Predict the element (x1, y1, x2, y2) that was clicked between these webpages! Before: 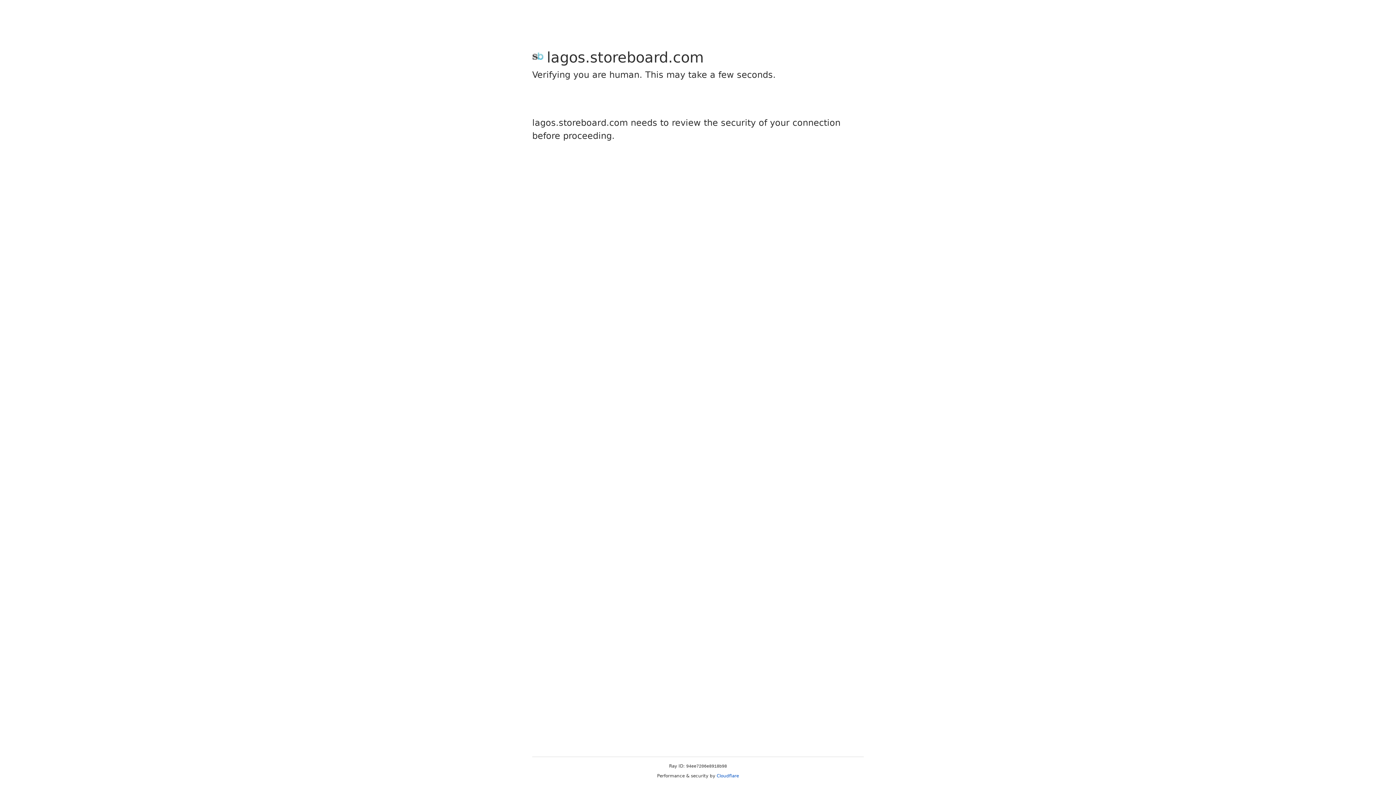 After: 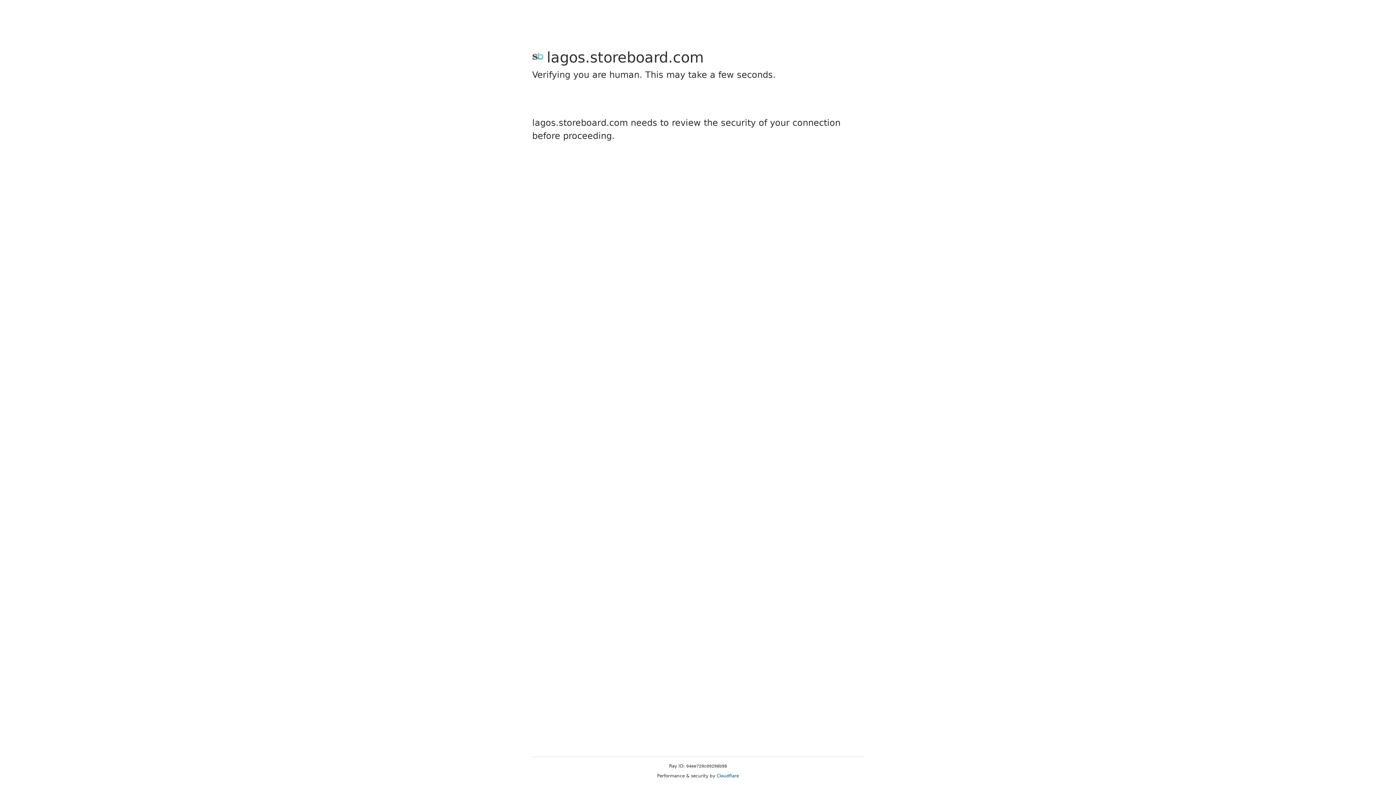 Action: bbox: (716, 773, 739, 778) label: Cloudflare